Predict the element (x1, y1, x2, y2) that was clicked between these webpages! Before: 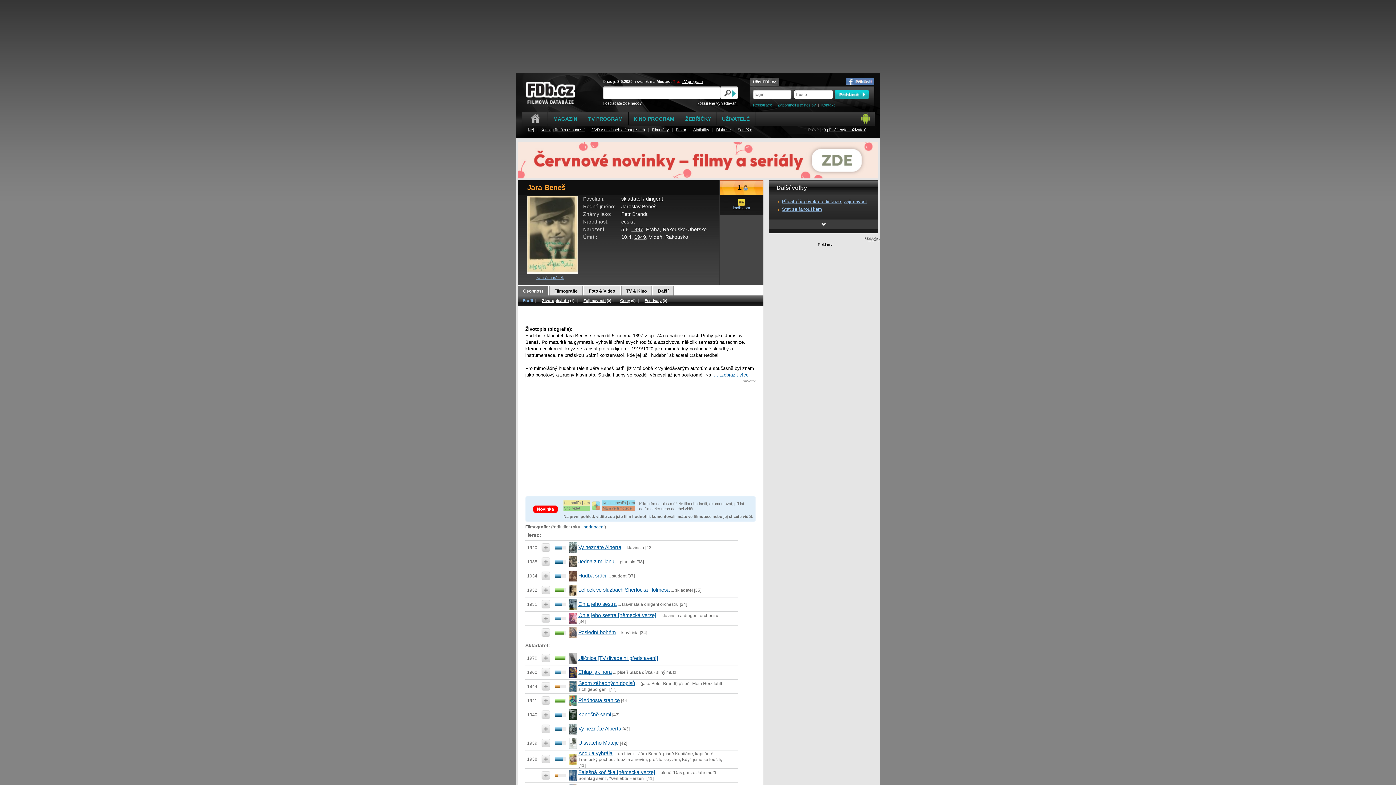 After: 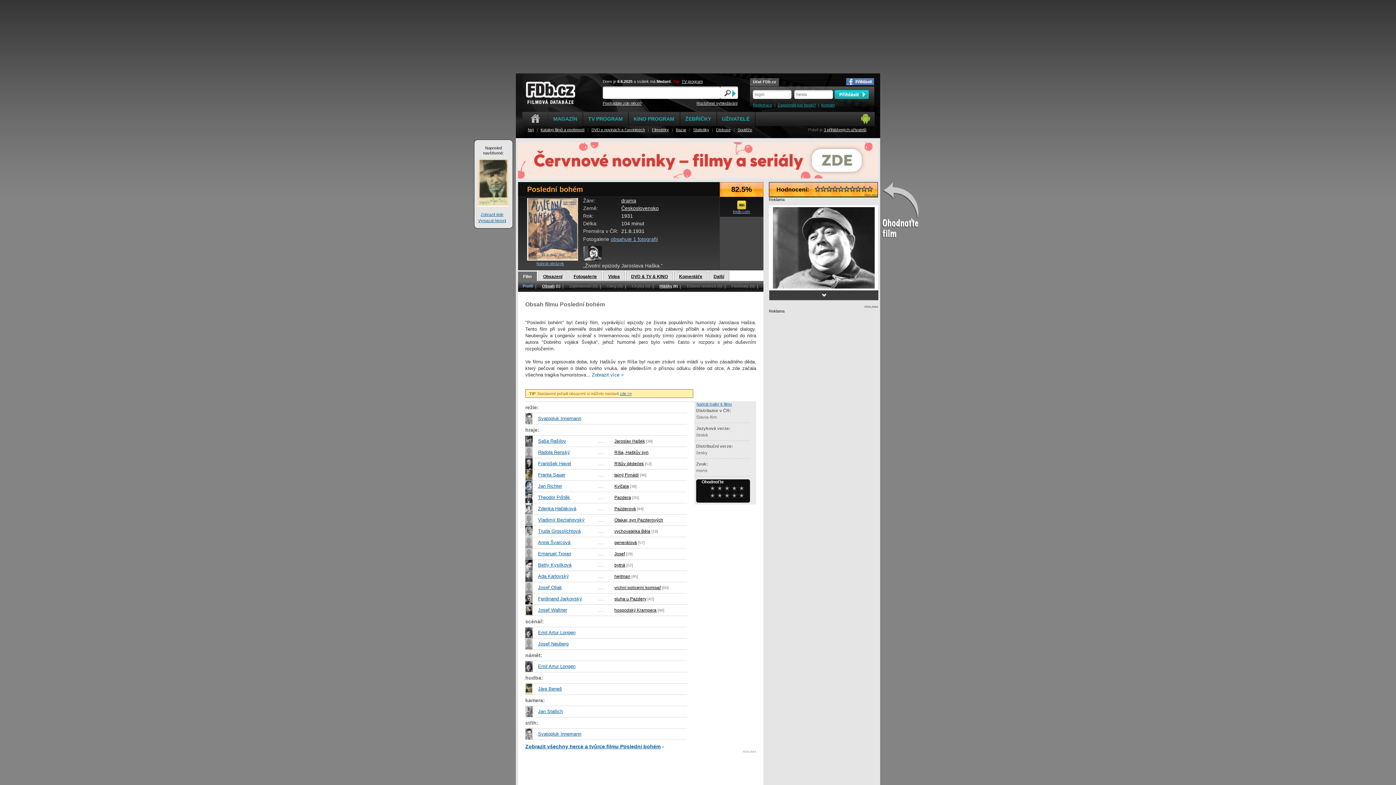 Action: bbox: (578, 629, 616, 635) label: Poslední bohém